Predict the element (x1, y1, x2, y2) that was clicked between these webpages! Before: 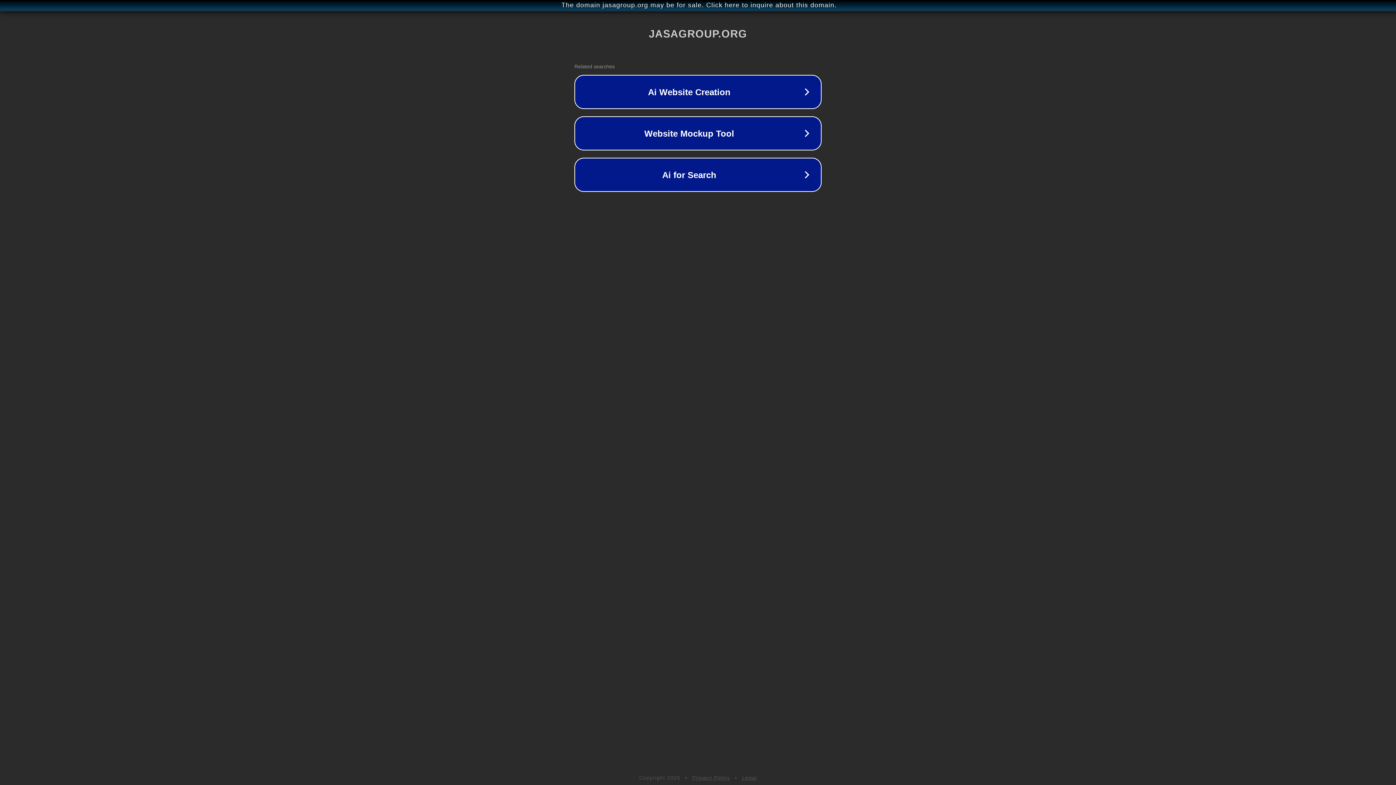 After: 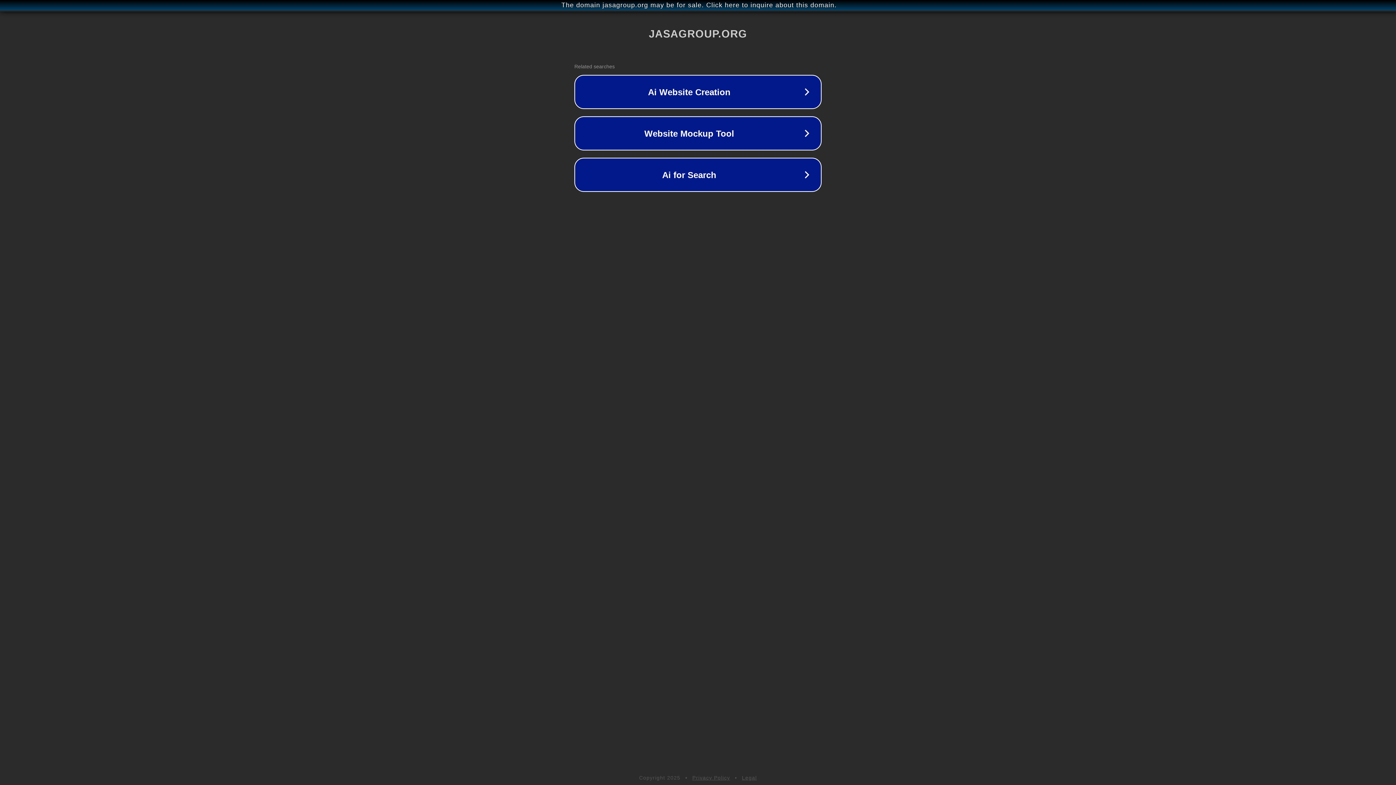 Action: bbox: (692, 775, 730, 781) label: Privacy Policy